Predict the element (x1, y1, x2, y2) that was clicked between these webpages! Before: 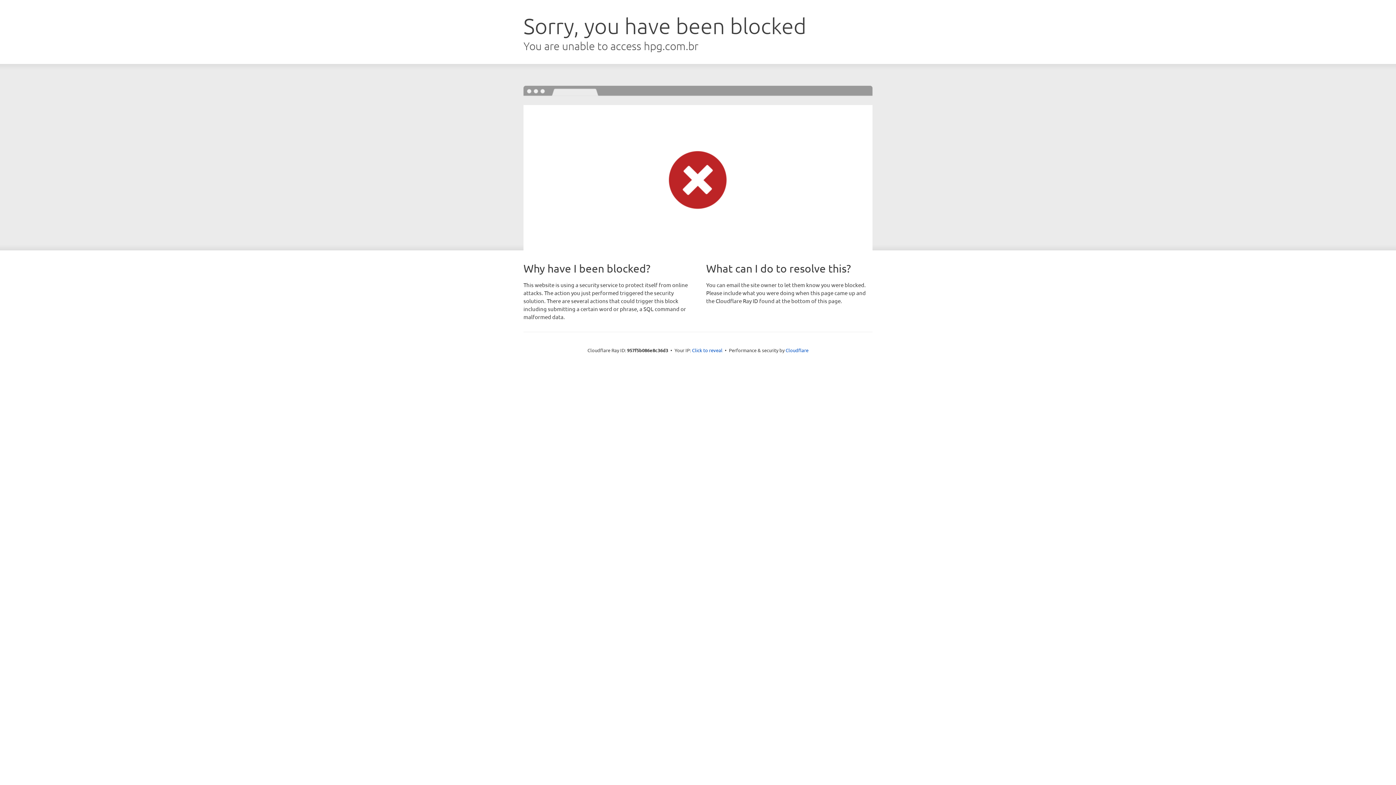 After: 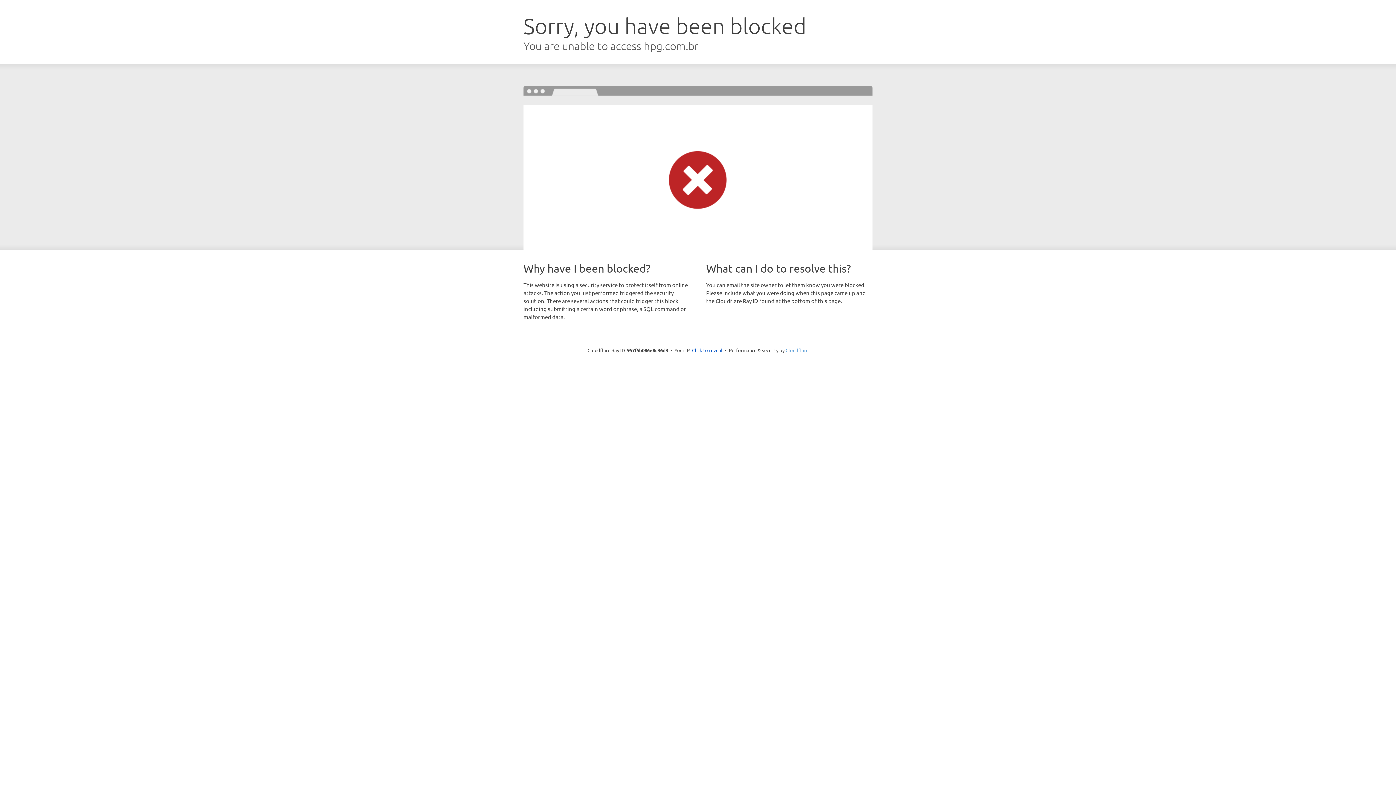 Action: bbox: (785, 347, 808, 353) label: Cloudflare